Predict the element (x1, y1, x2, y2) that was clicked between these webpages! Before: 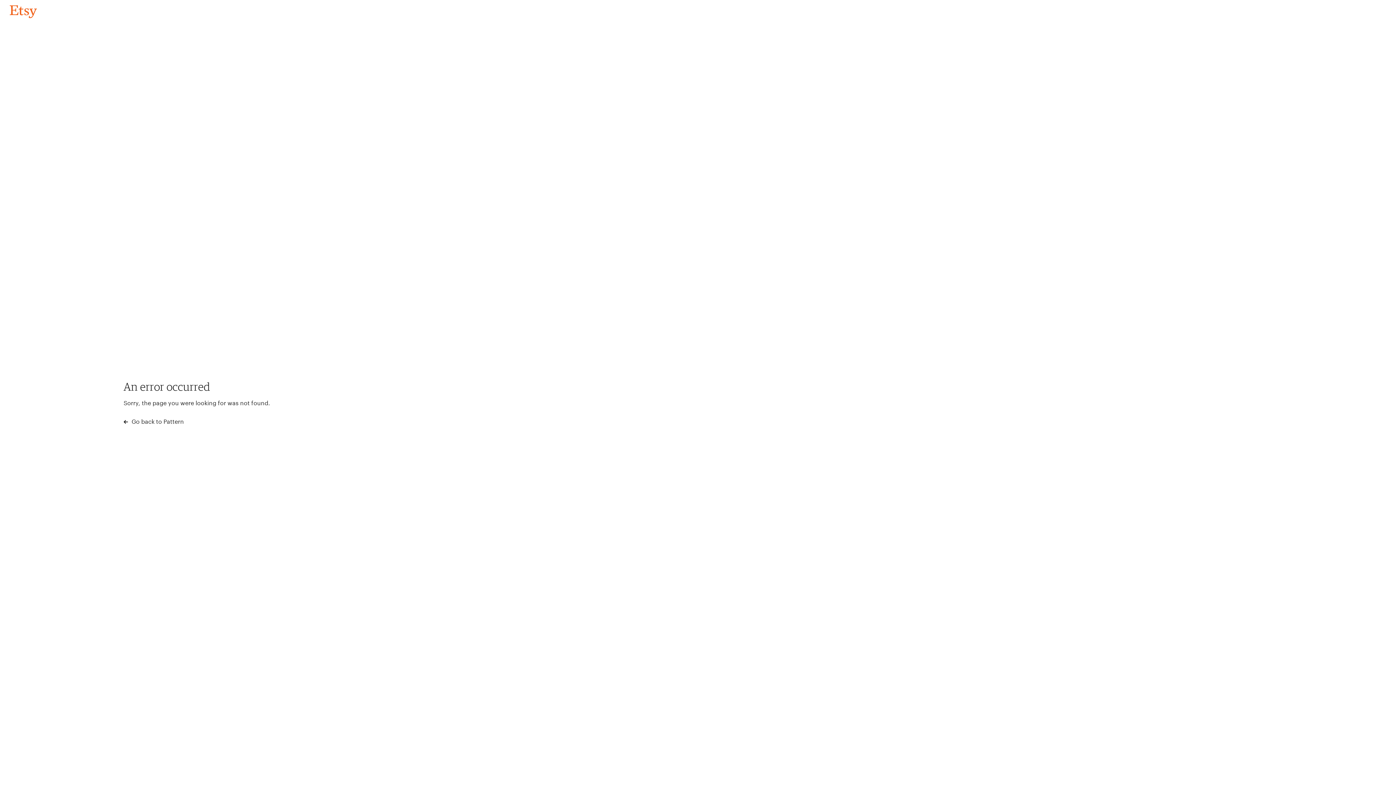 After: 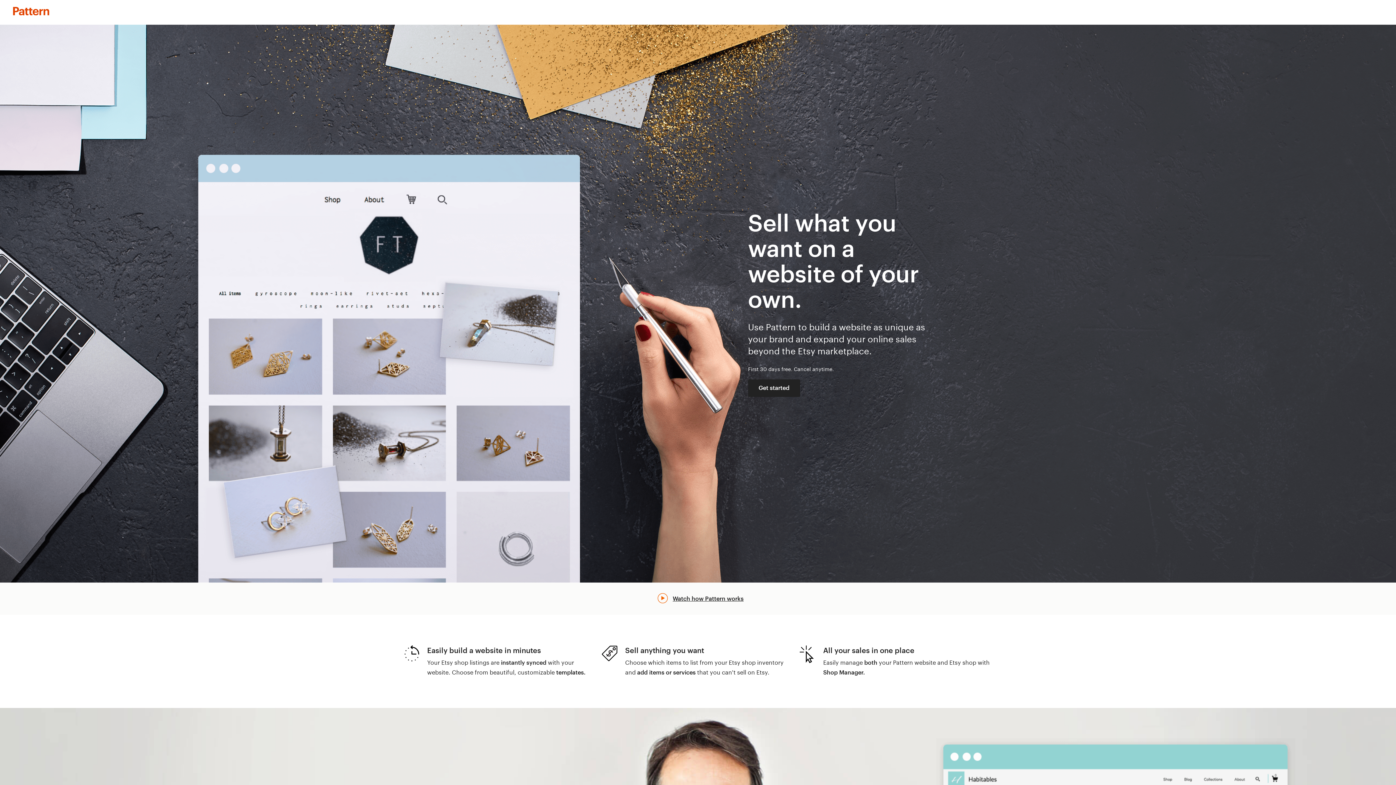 Action: bbox: (123, 417, 183, 426) label:  Go back to Pattern